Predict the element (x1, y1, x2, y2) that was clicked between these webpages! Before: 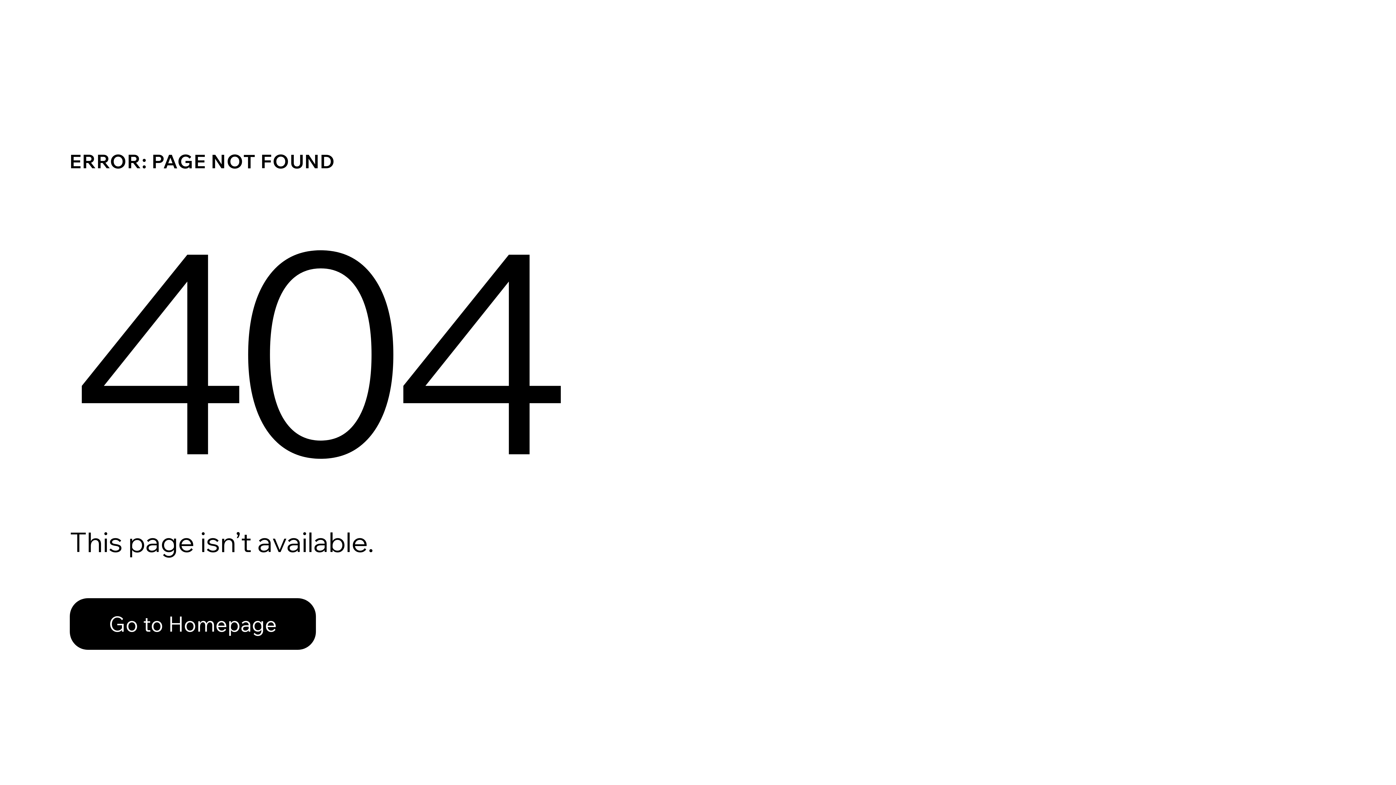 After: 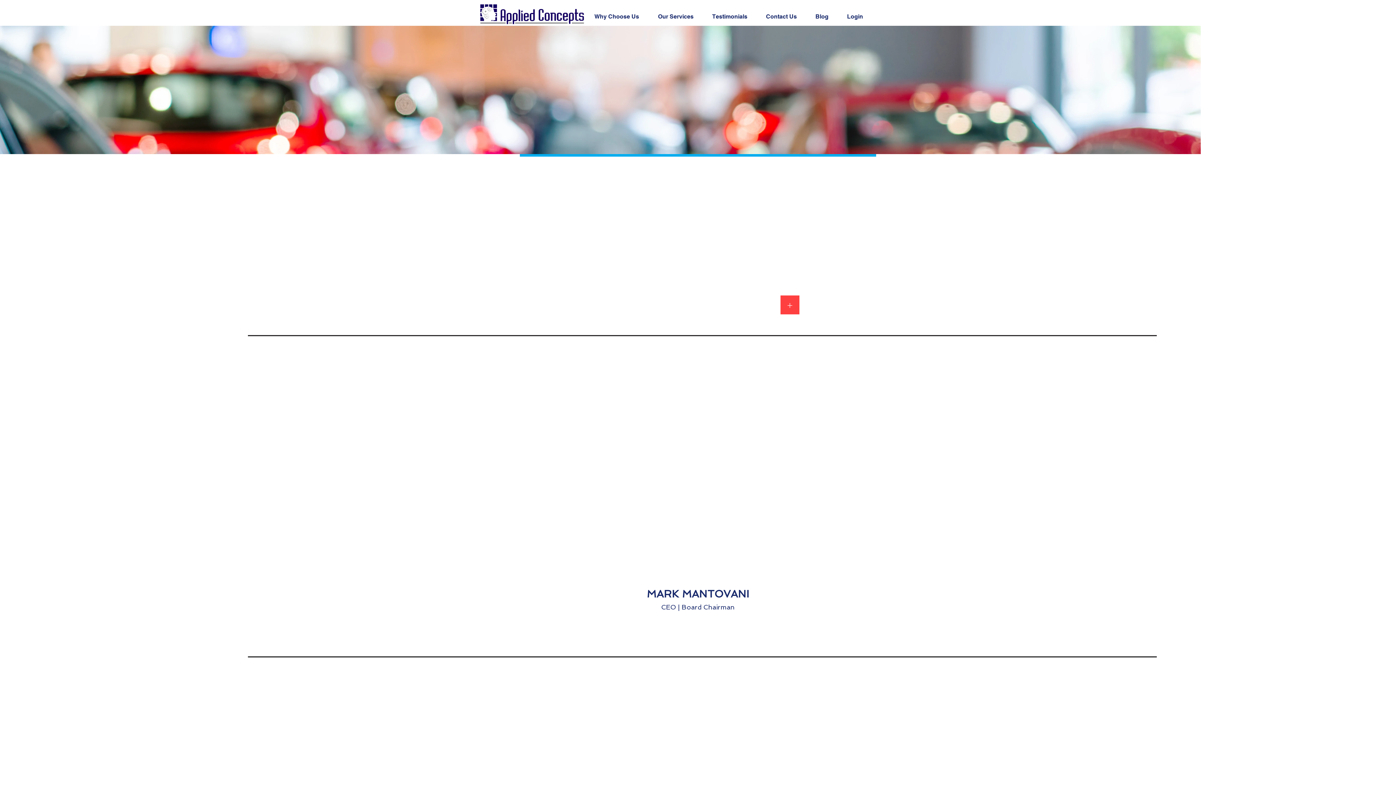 Action: label: Go to Homepage bbox: (69, 598, 316, 650)